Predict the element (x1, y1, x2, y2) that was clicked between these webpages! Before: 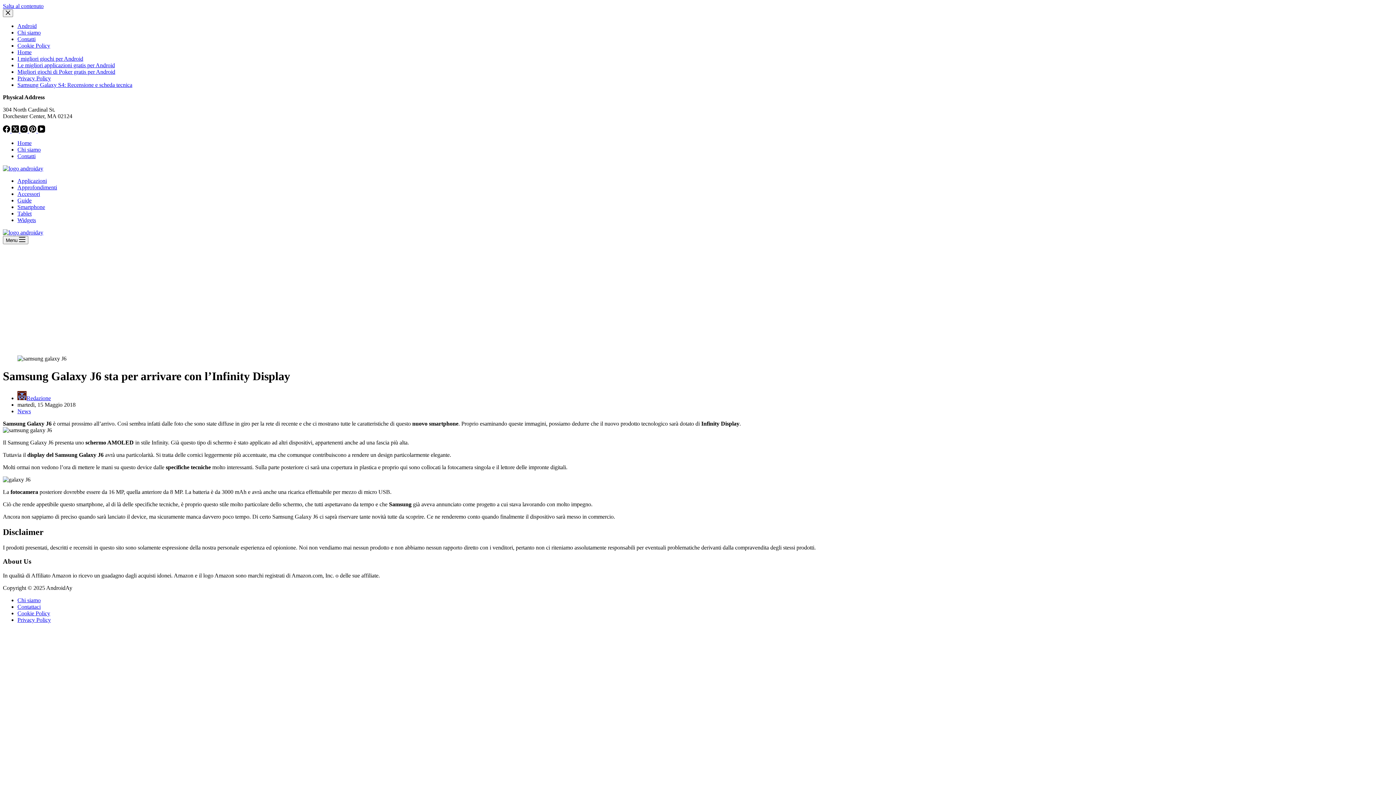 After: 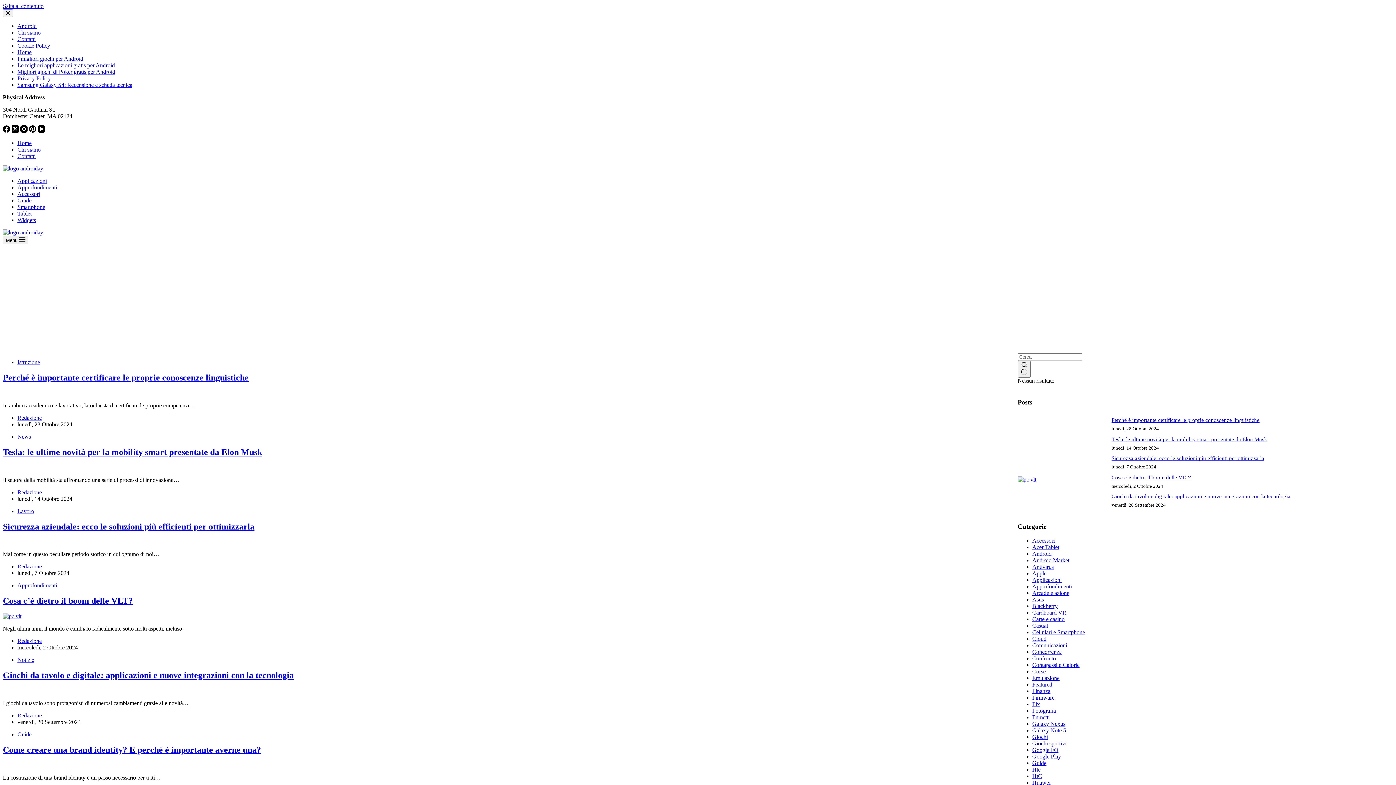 Action: bbox: (2, 229, 43, 235)